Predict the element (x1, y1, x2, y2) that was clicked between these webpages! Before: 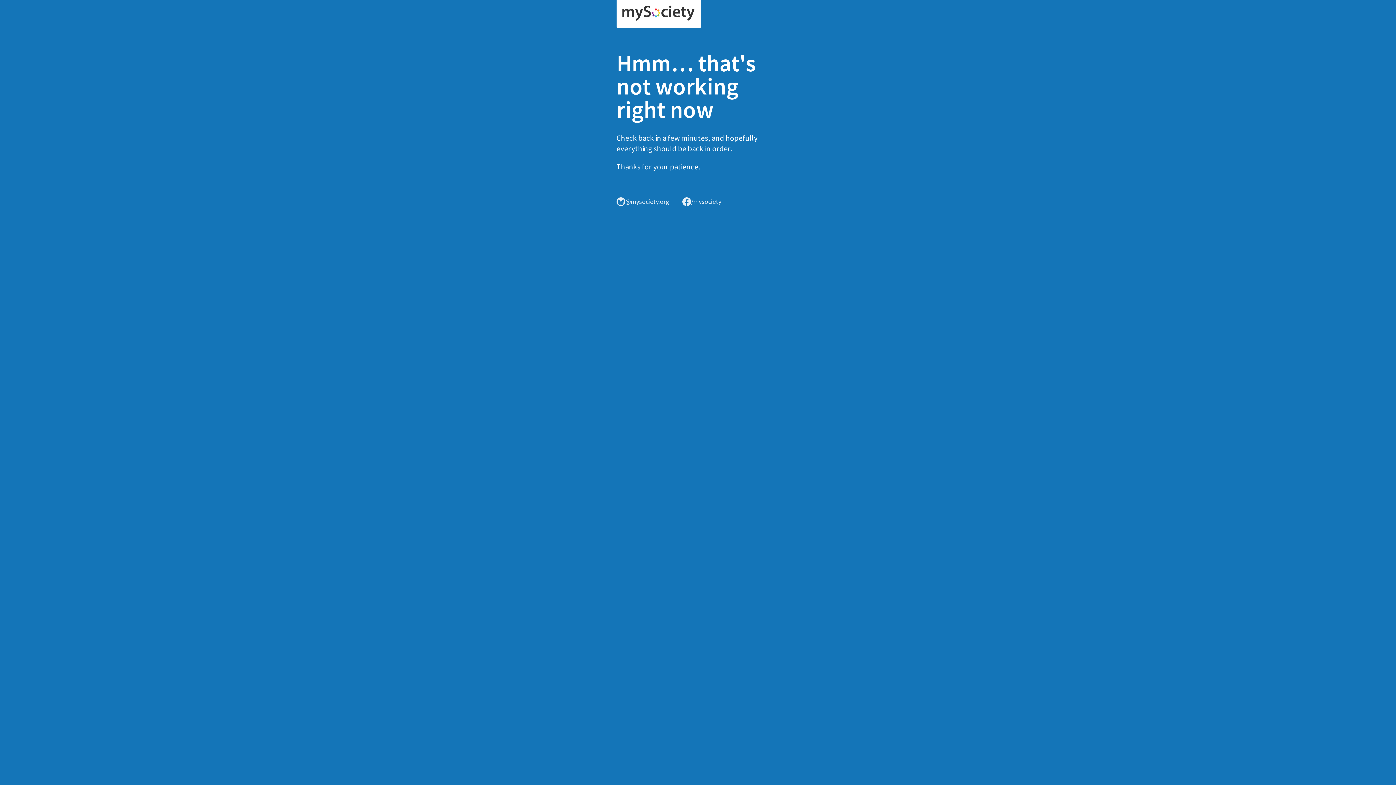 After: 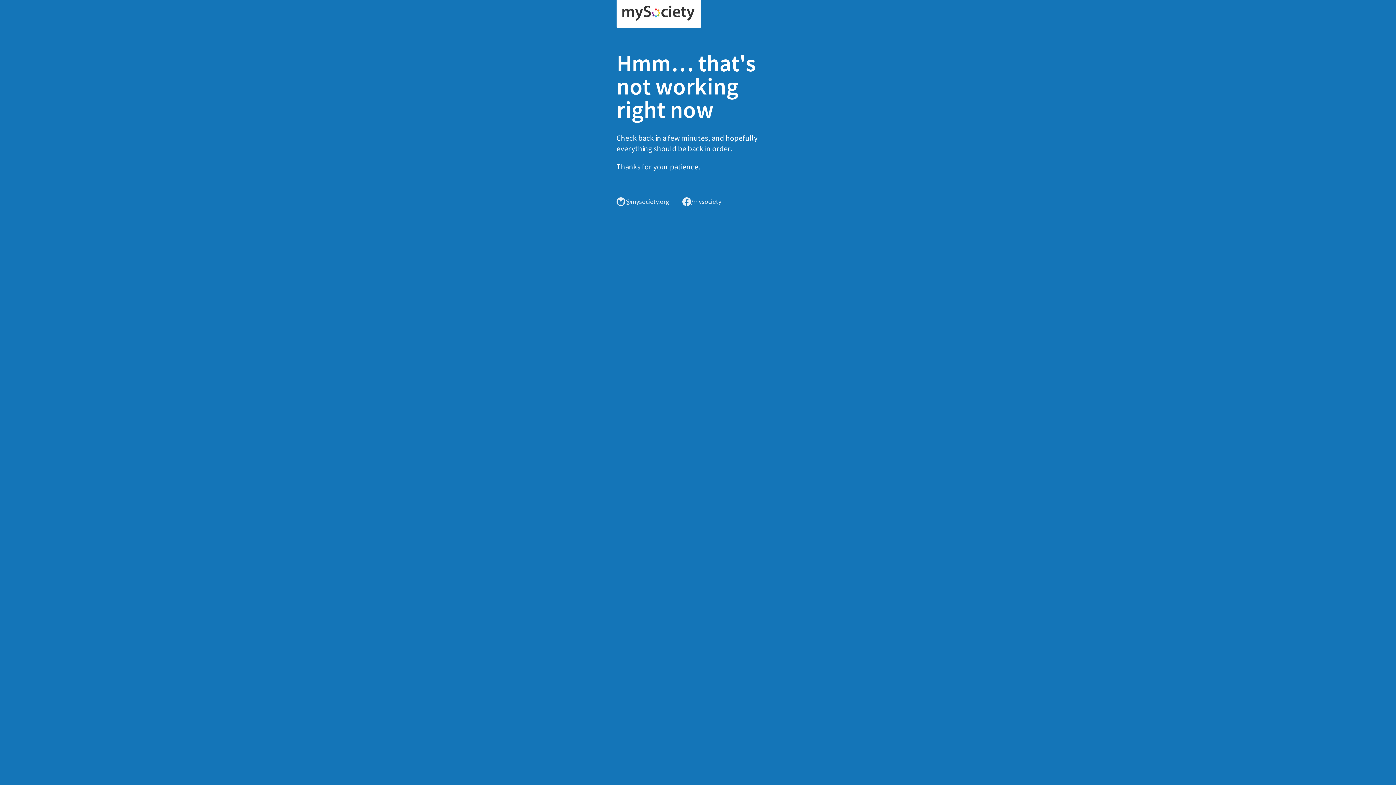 Action: bbox: (616, 0, 701, 28)